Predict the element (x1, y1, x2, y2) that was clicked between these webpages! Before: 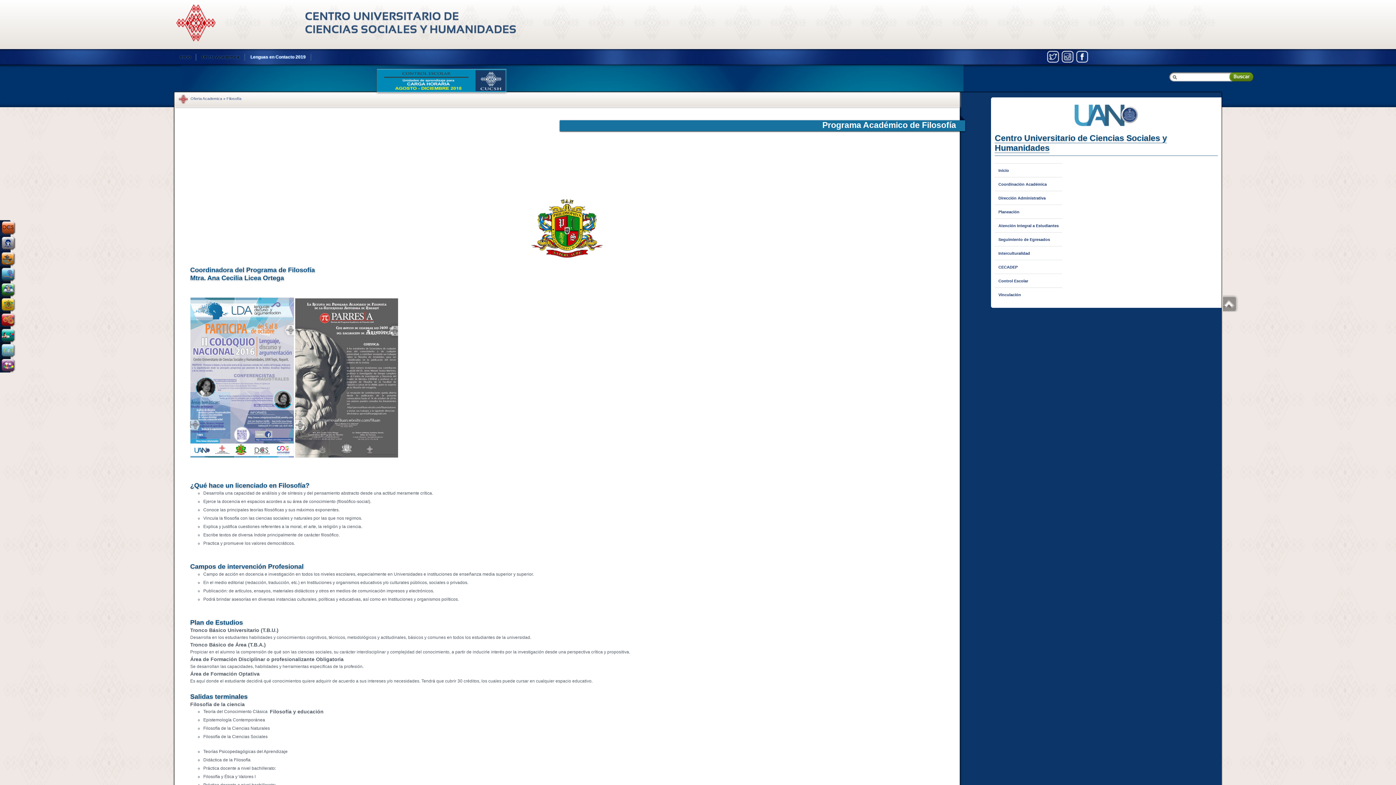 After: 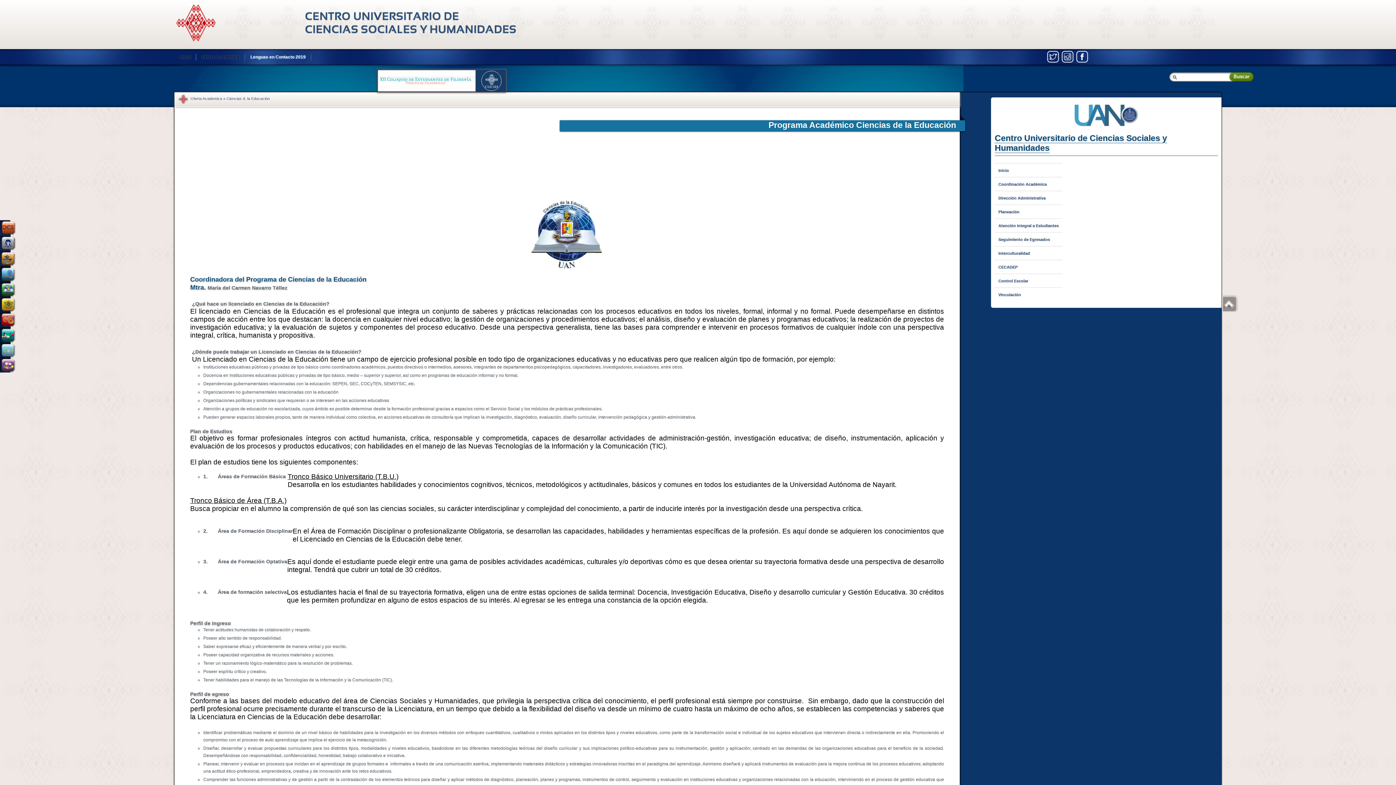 Action: bbox: (0, 281, 72, 296)